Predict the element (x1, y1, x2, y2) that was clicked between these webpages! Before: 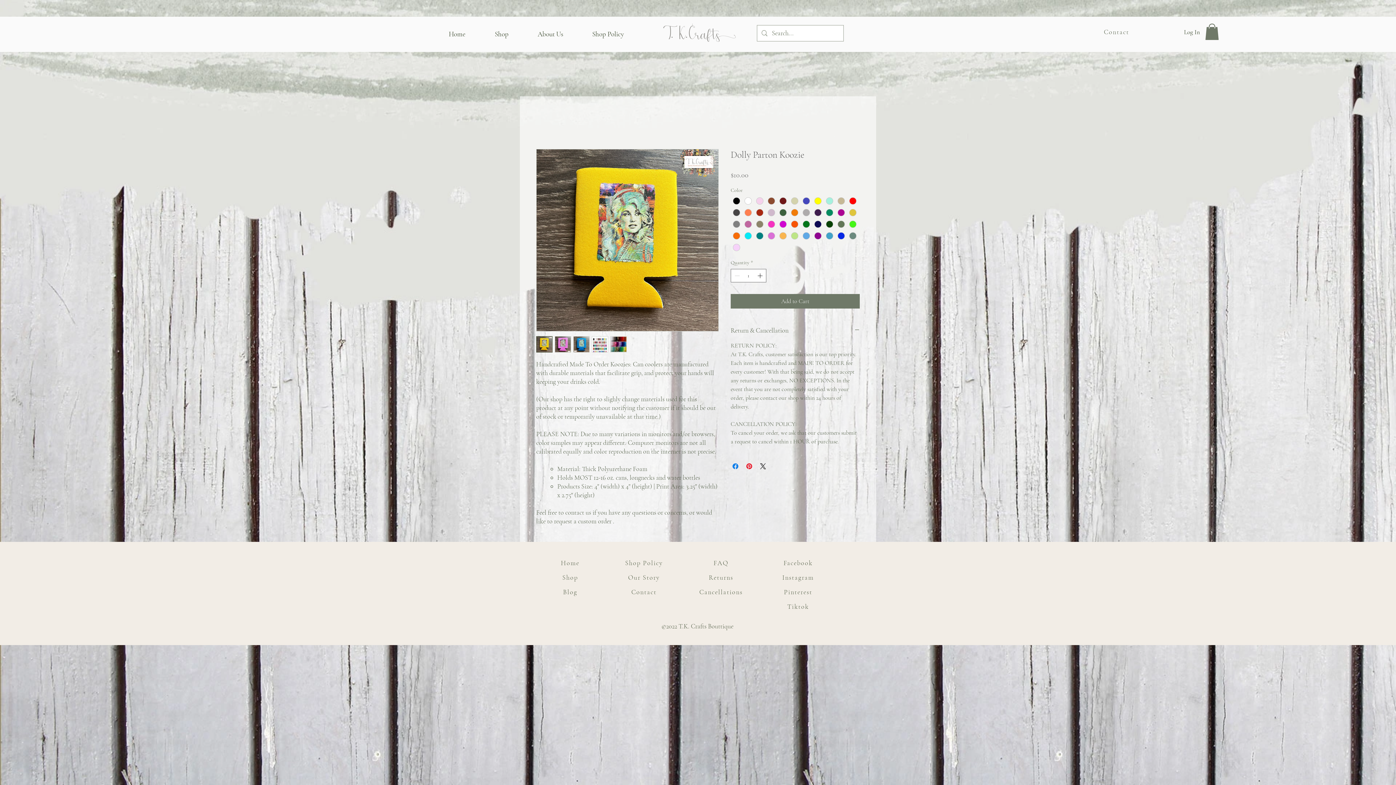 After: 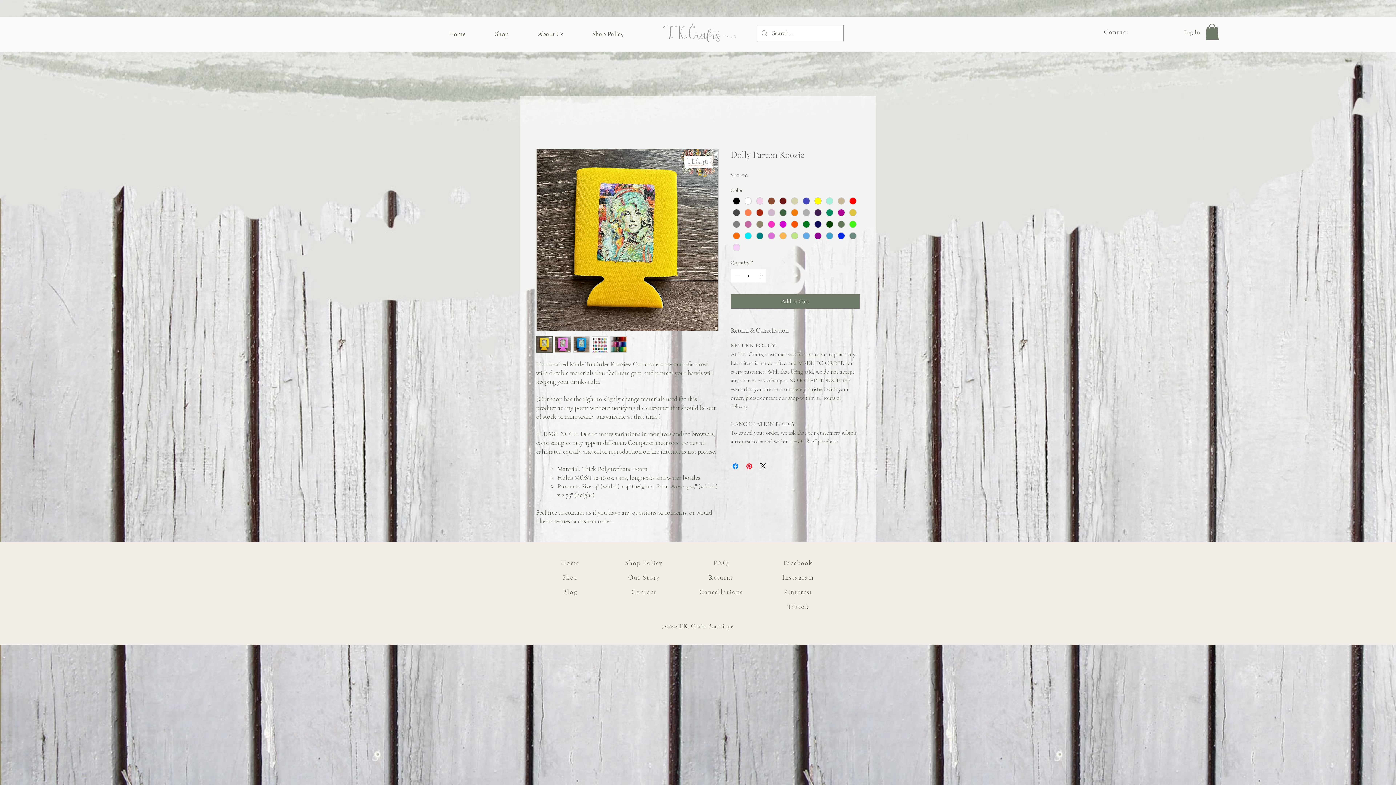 Action: bbox: (573, 336, 589, 352)